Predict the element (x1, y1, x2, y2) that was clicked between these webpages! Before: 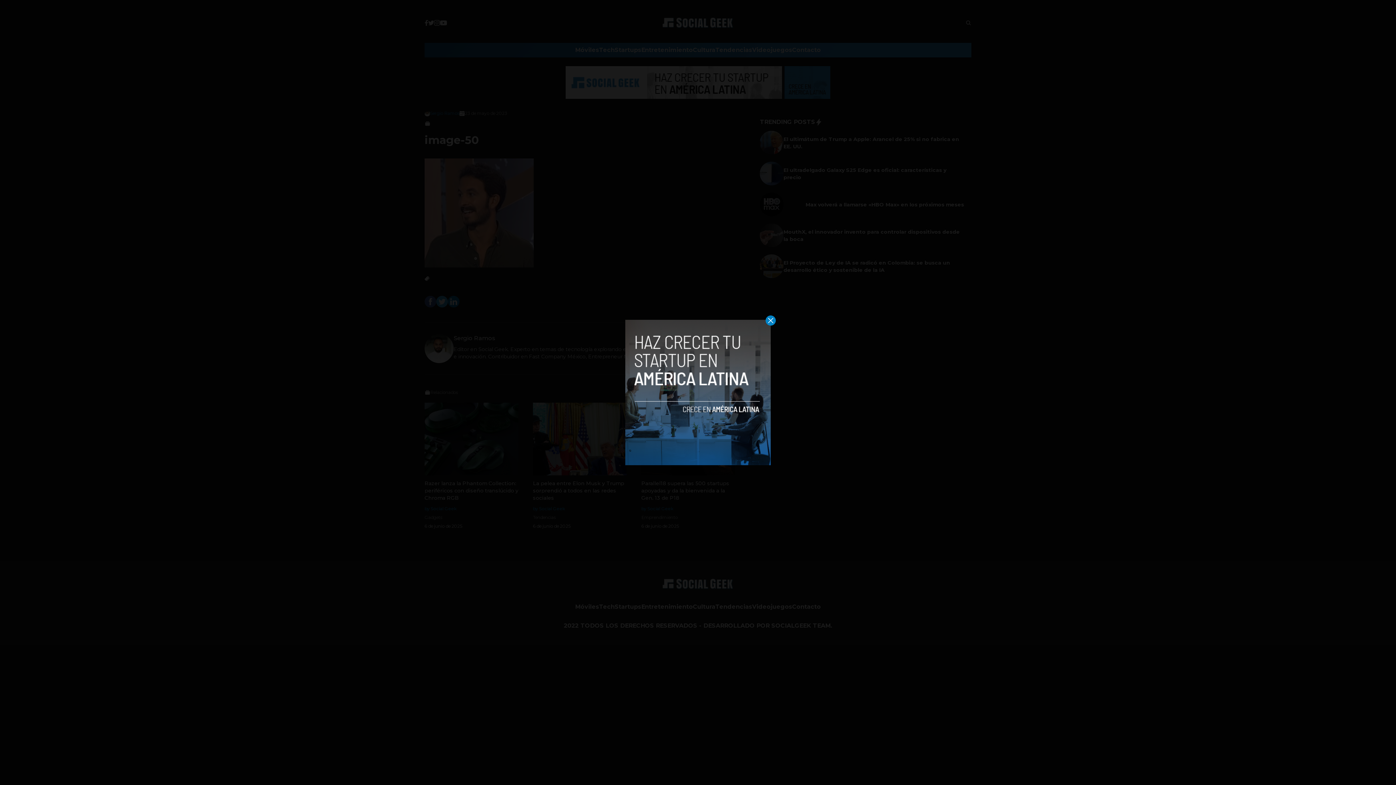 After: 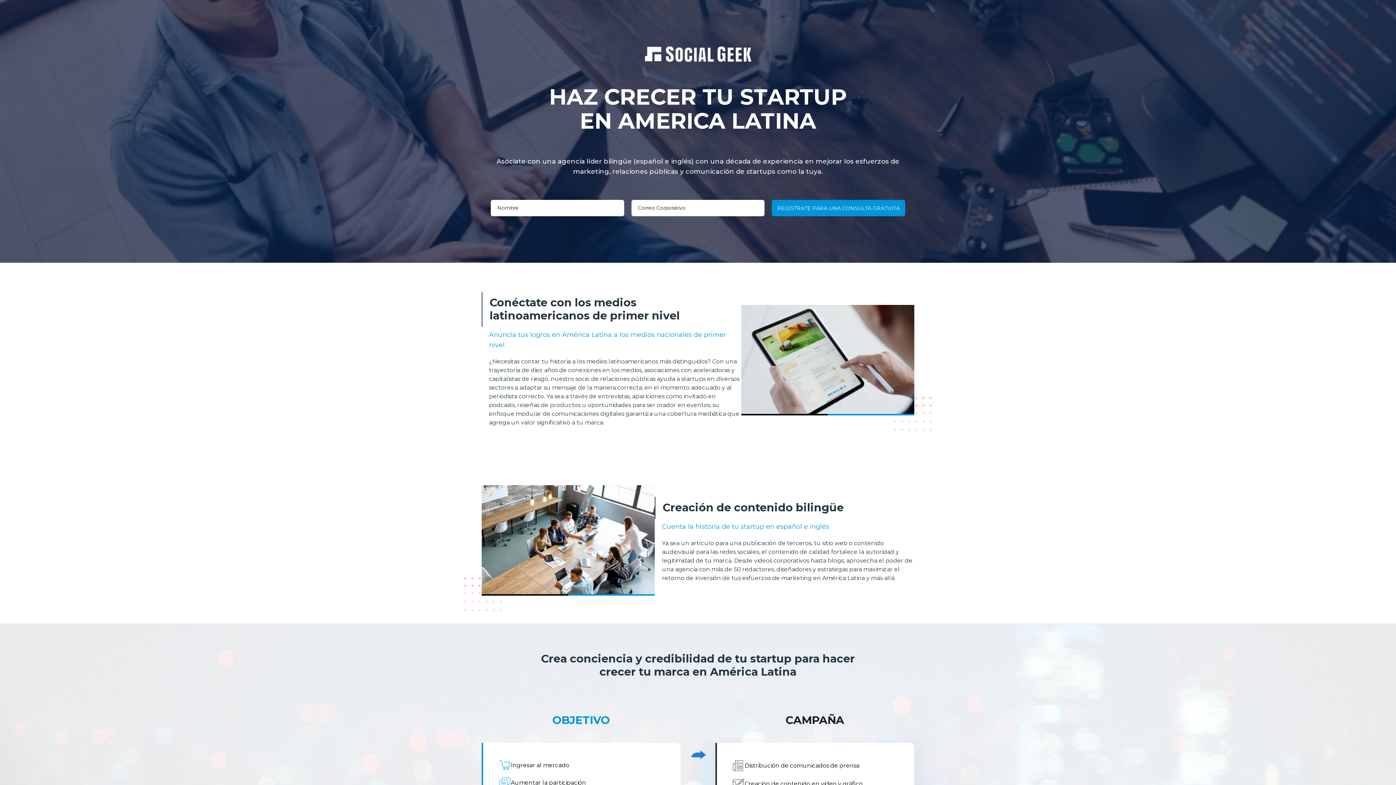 Action: bbox: (625, 320, 770, 465)